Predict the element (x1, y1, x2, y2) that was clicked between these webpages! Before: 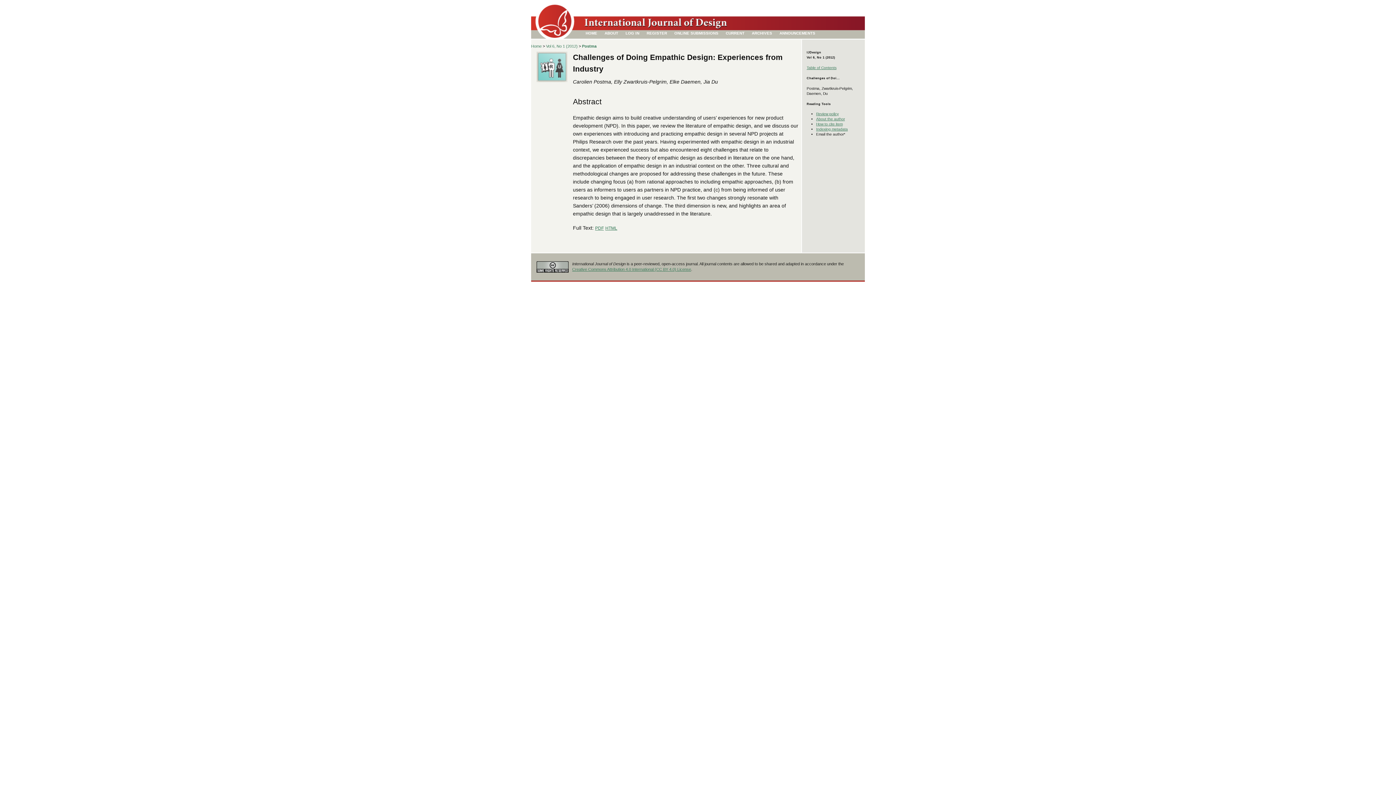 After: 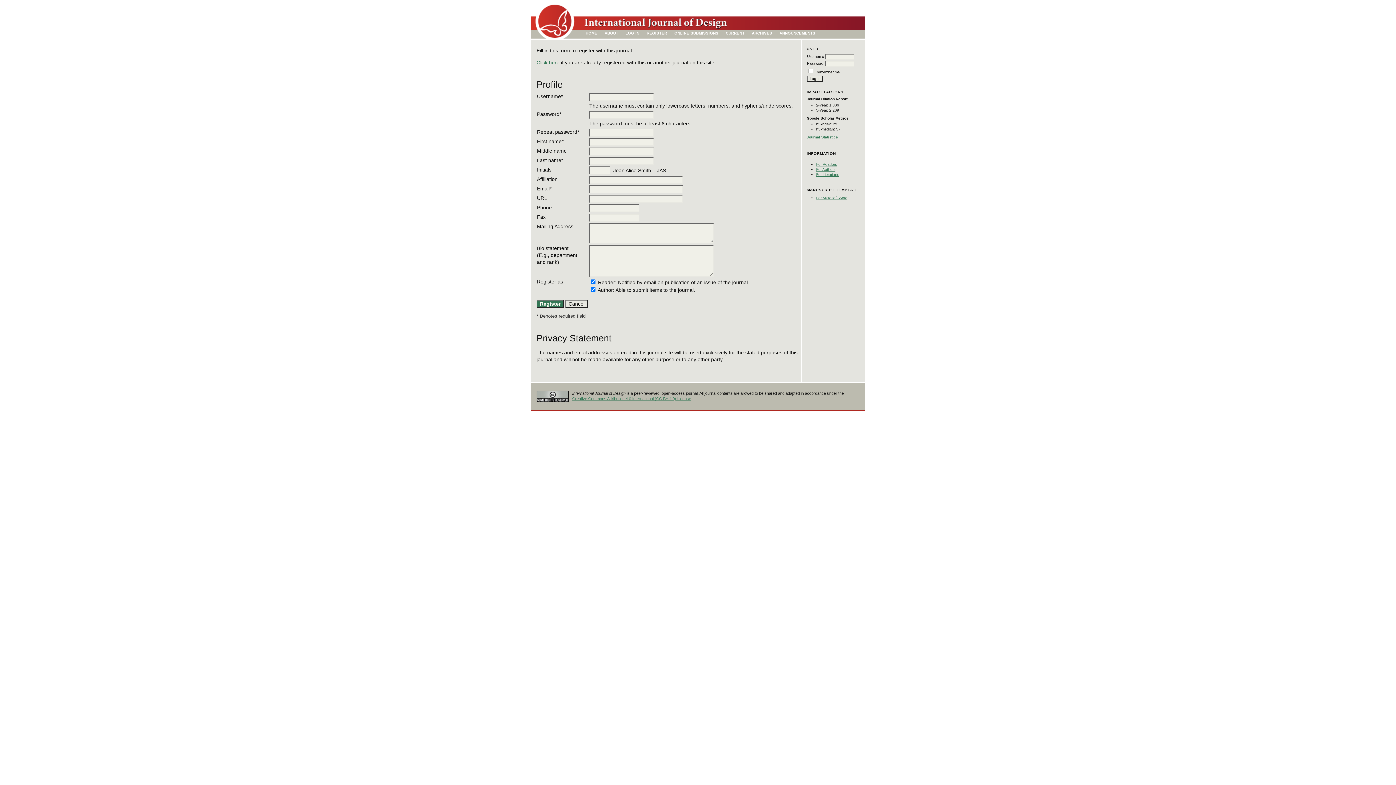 Action: bbox: (646, 31, 667, 35) label: REGISTER